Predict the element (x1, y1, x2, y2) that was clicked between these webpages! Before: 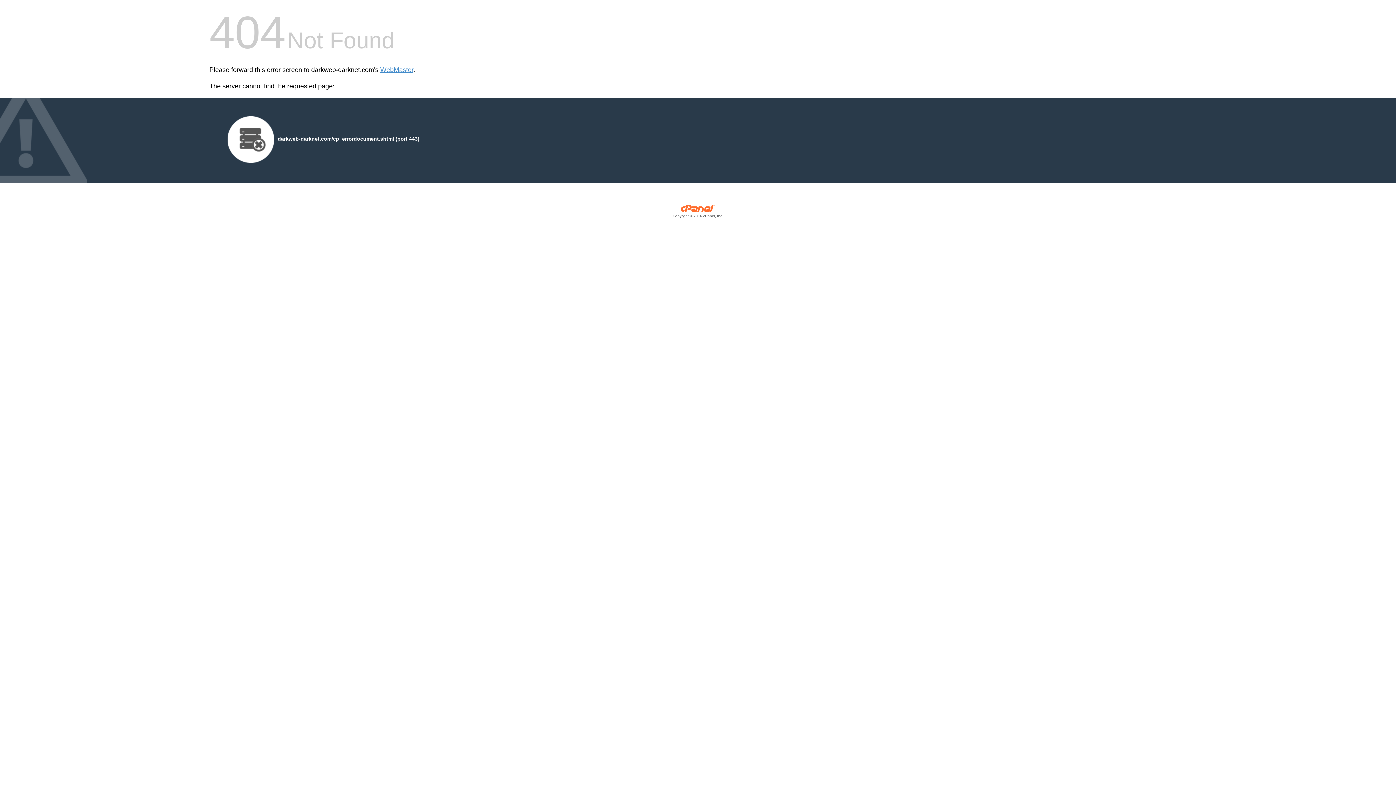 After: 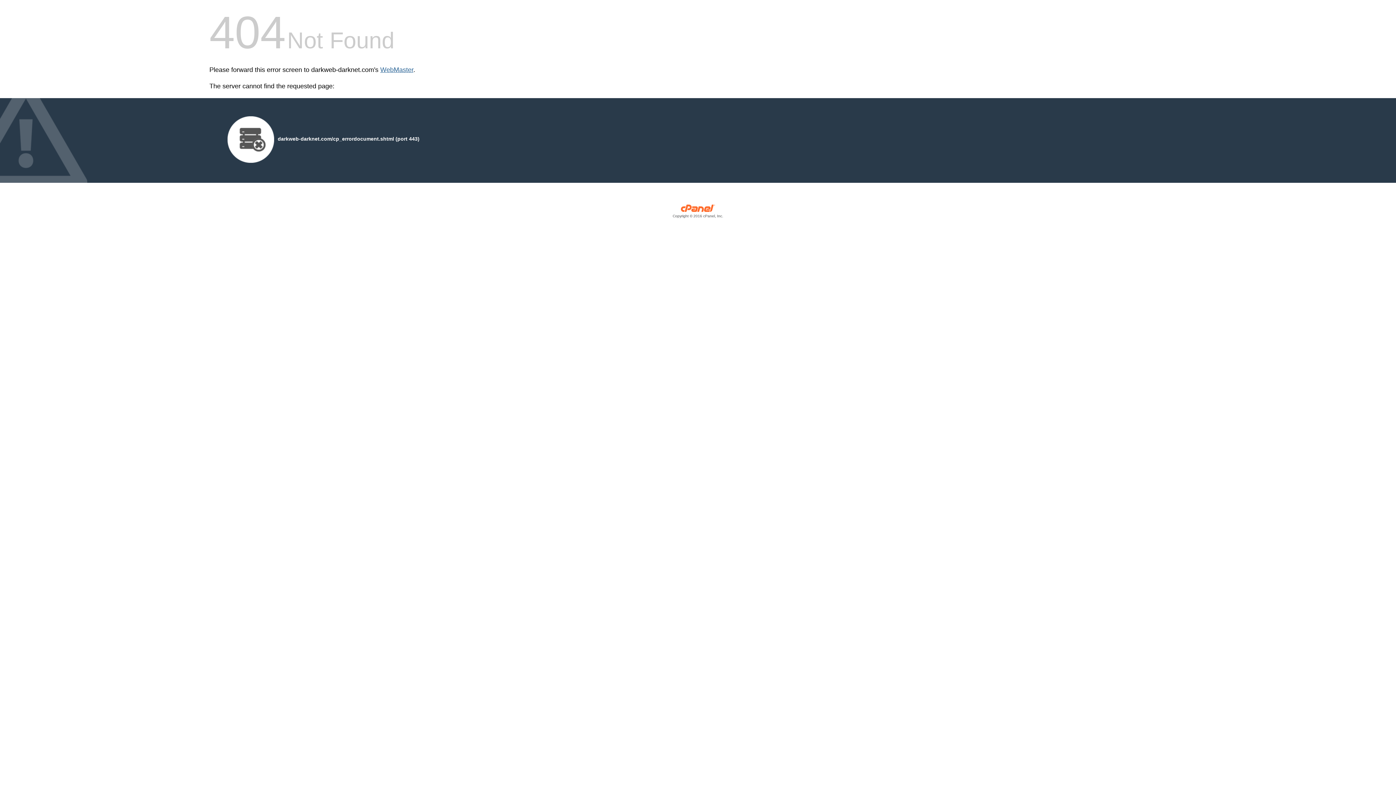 Action: bbox: (380, 66, 413, 73) label: WebMaster